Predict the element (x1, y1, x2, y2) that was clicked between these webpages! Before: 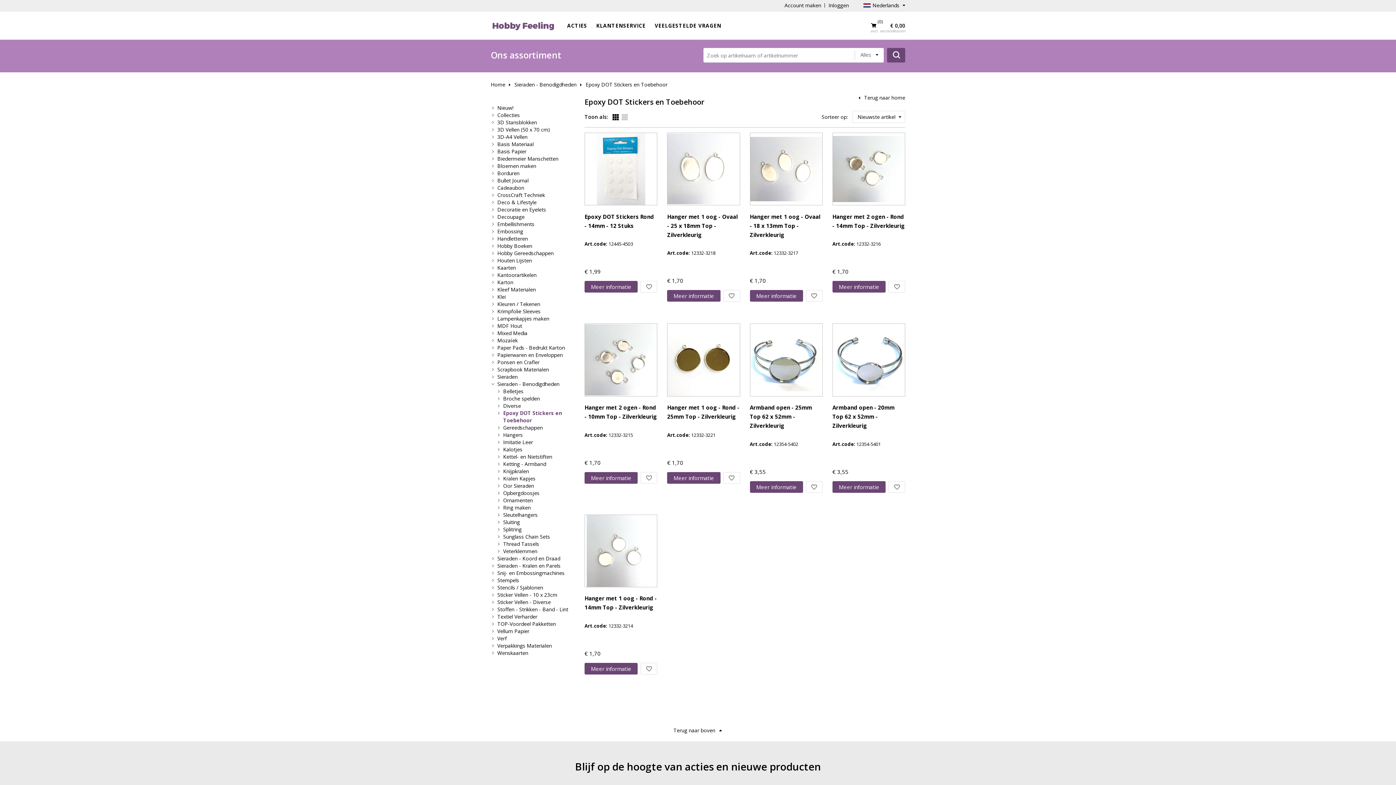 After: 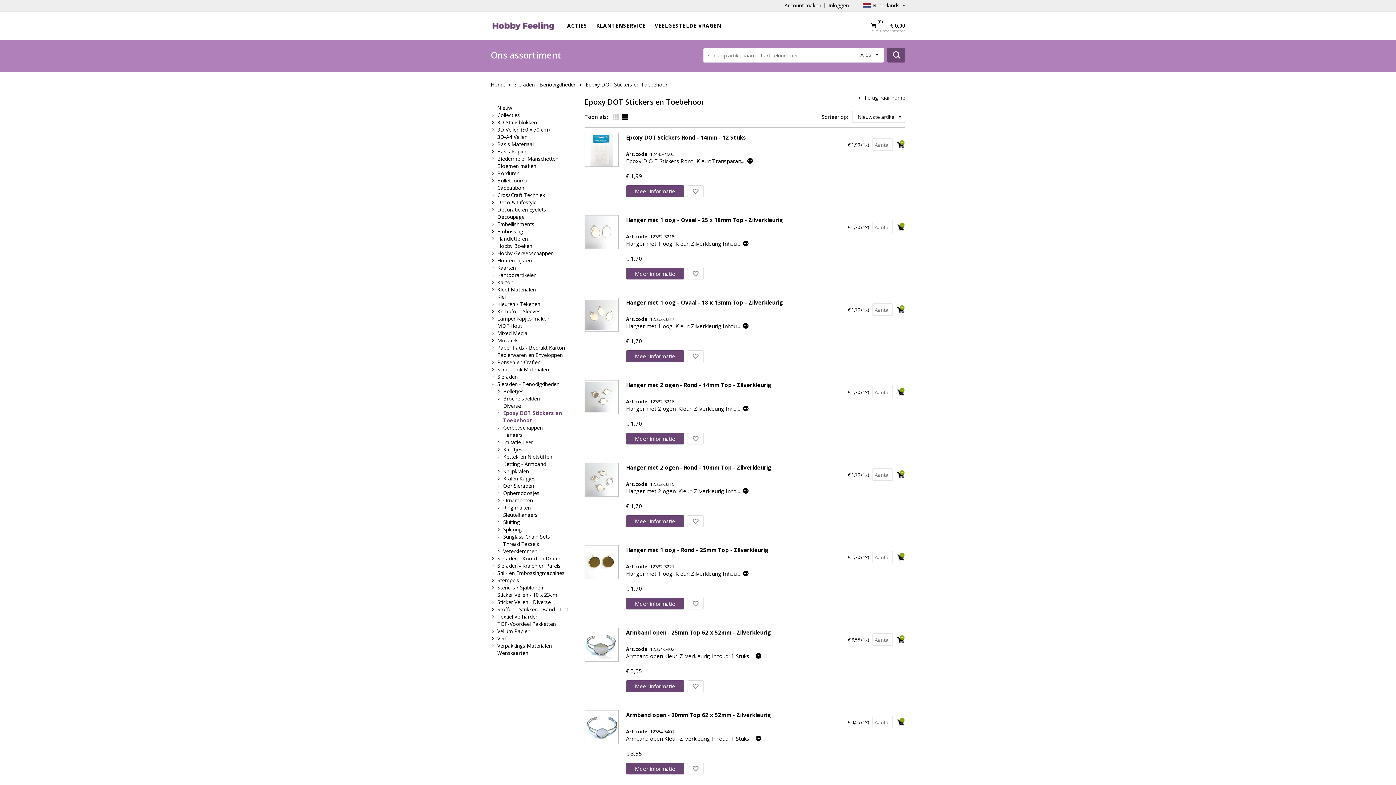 Action: bbox: (621, 114, 628, 120)